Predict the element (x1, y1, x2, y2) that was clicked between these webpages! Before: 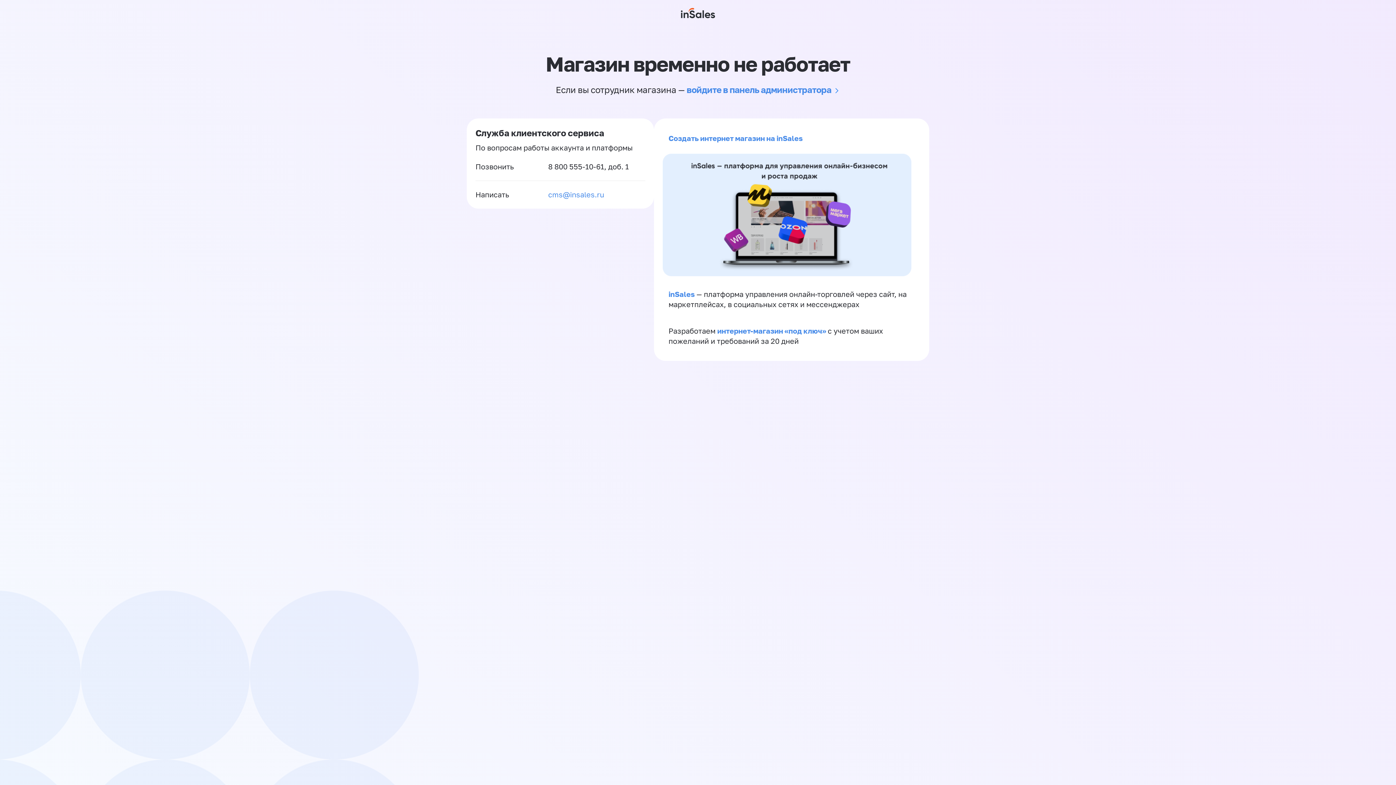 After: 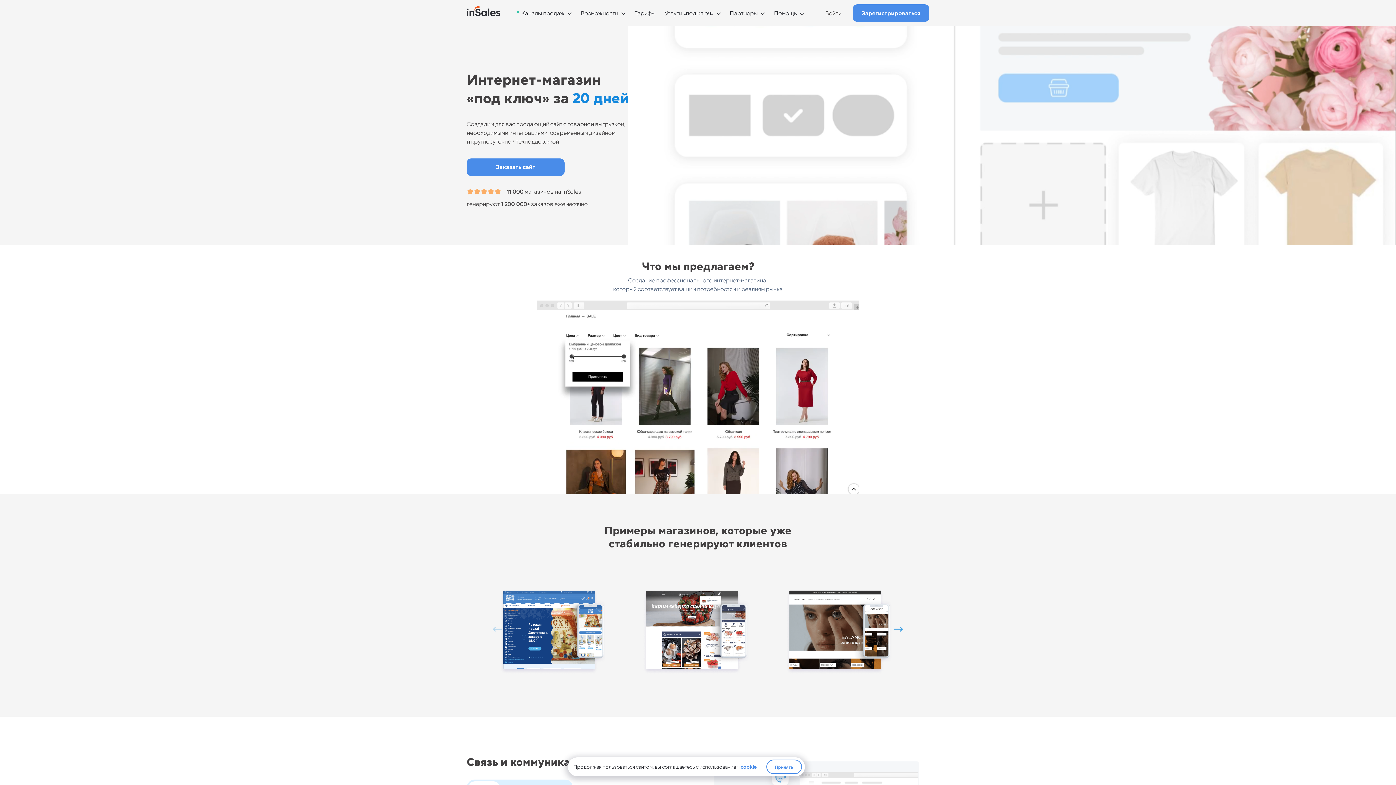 Action: label: интернет-магазин «‎под ключ»‎  bbox: (717, 326, 828, 335)